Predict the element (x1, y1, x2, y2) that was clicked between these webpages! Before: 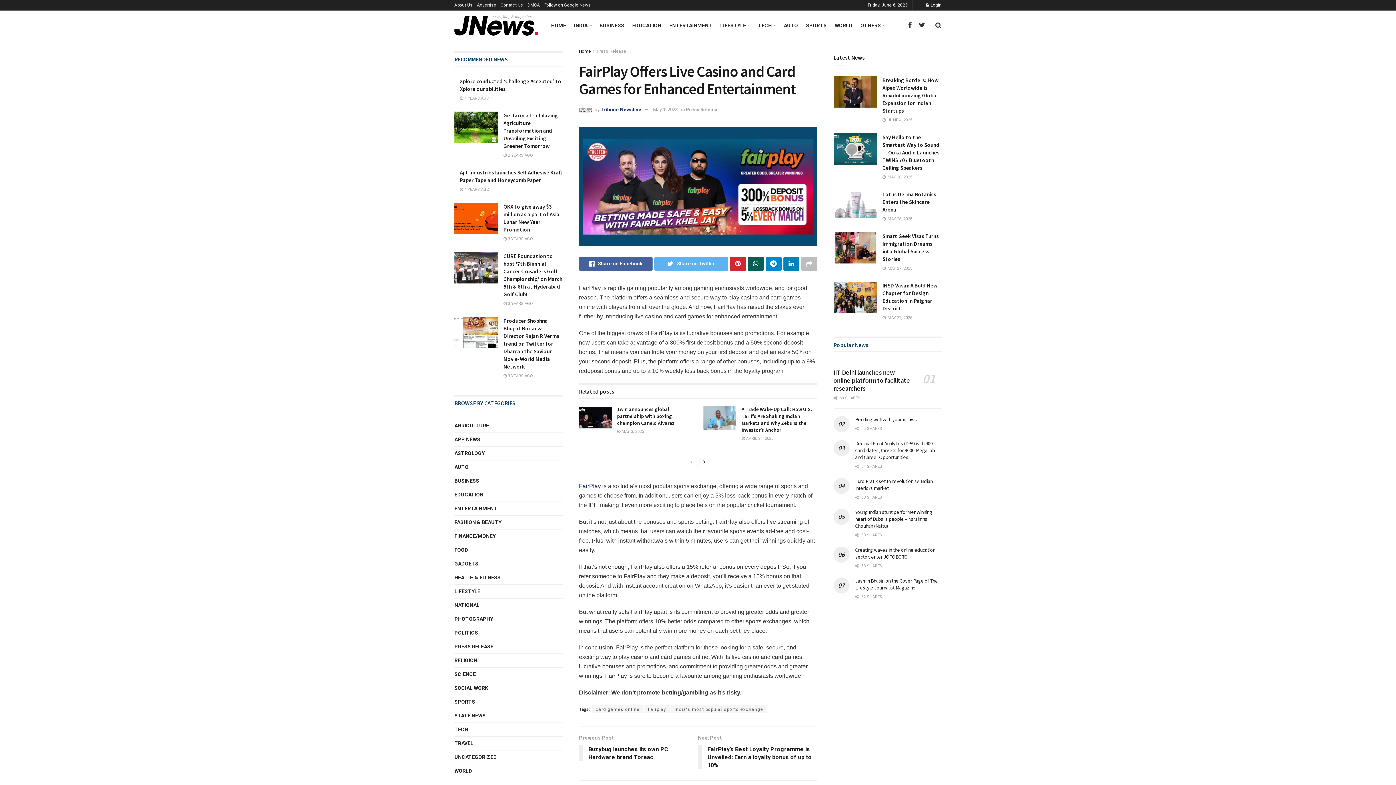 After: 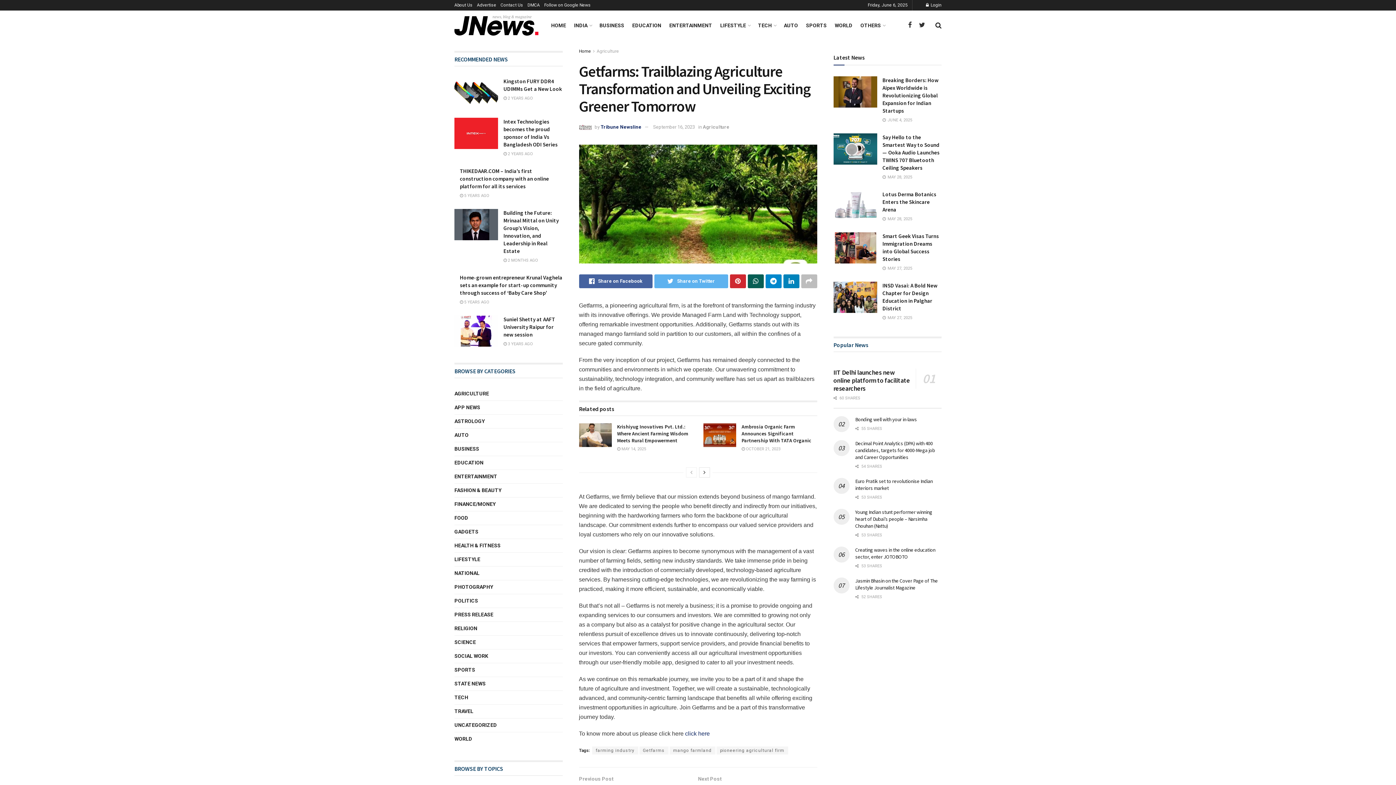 Action: label: Getfarms: Trailblazing Agriculture Transformation and Unveiling Exciting Greener Tomorrow bbox: (503, 112, 558, 149)